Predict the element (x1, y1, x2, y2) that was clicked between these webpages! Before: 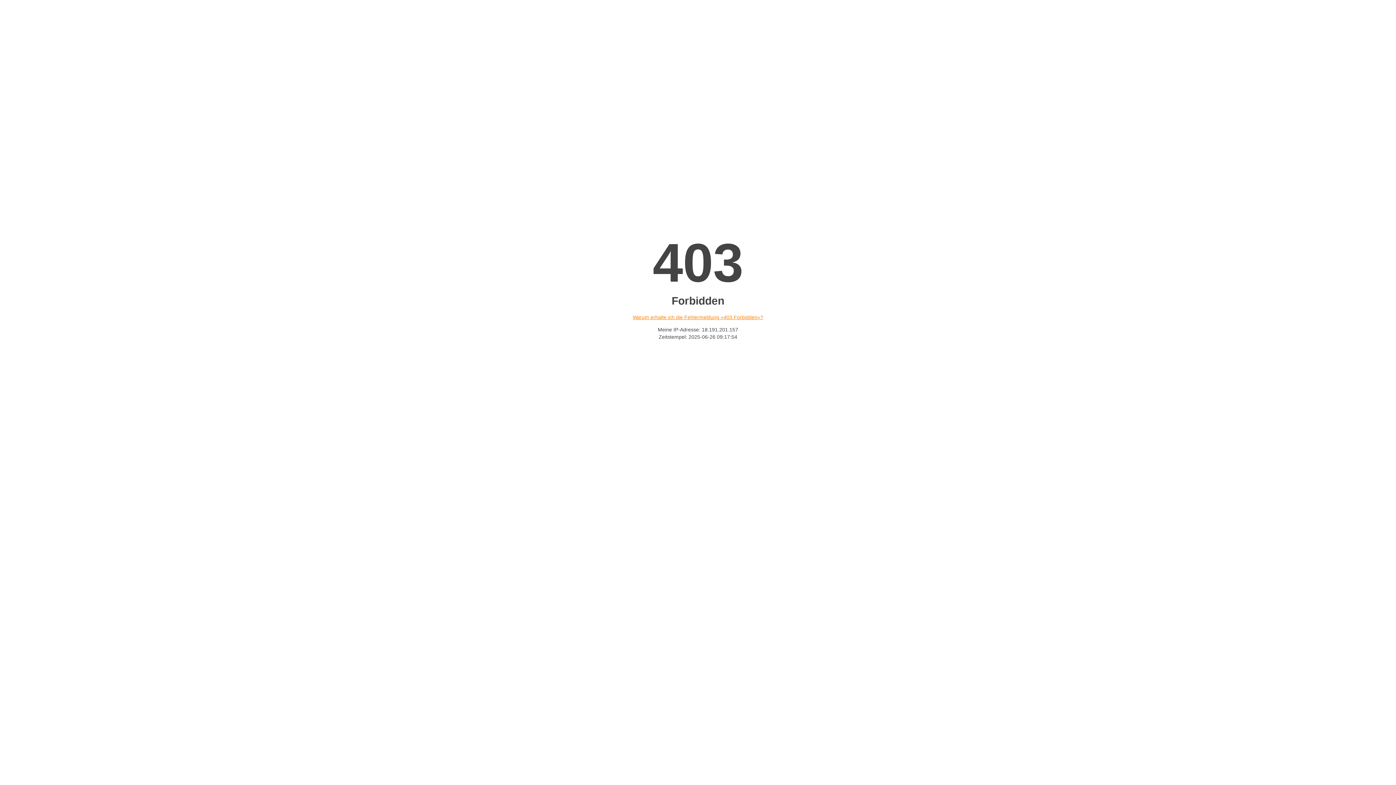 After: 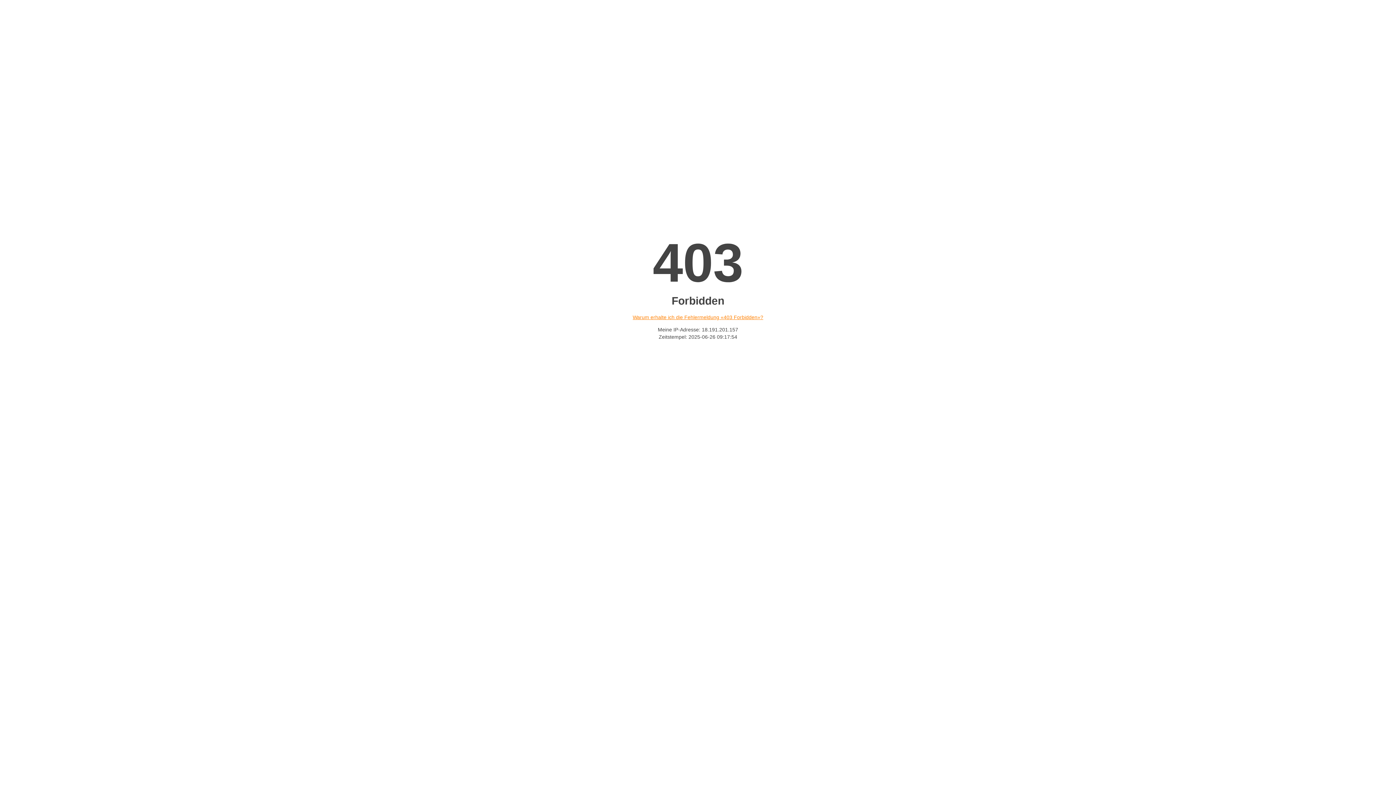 Action: label: Warum erhalte ich die Fehlermeldung «403 Forbidden»? bbox: (632, 314, 763, 320)